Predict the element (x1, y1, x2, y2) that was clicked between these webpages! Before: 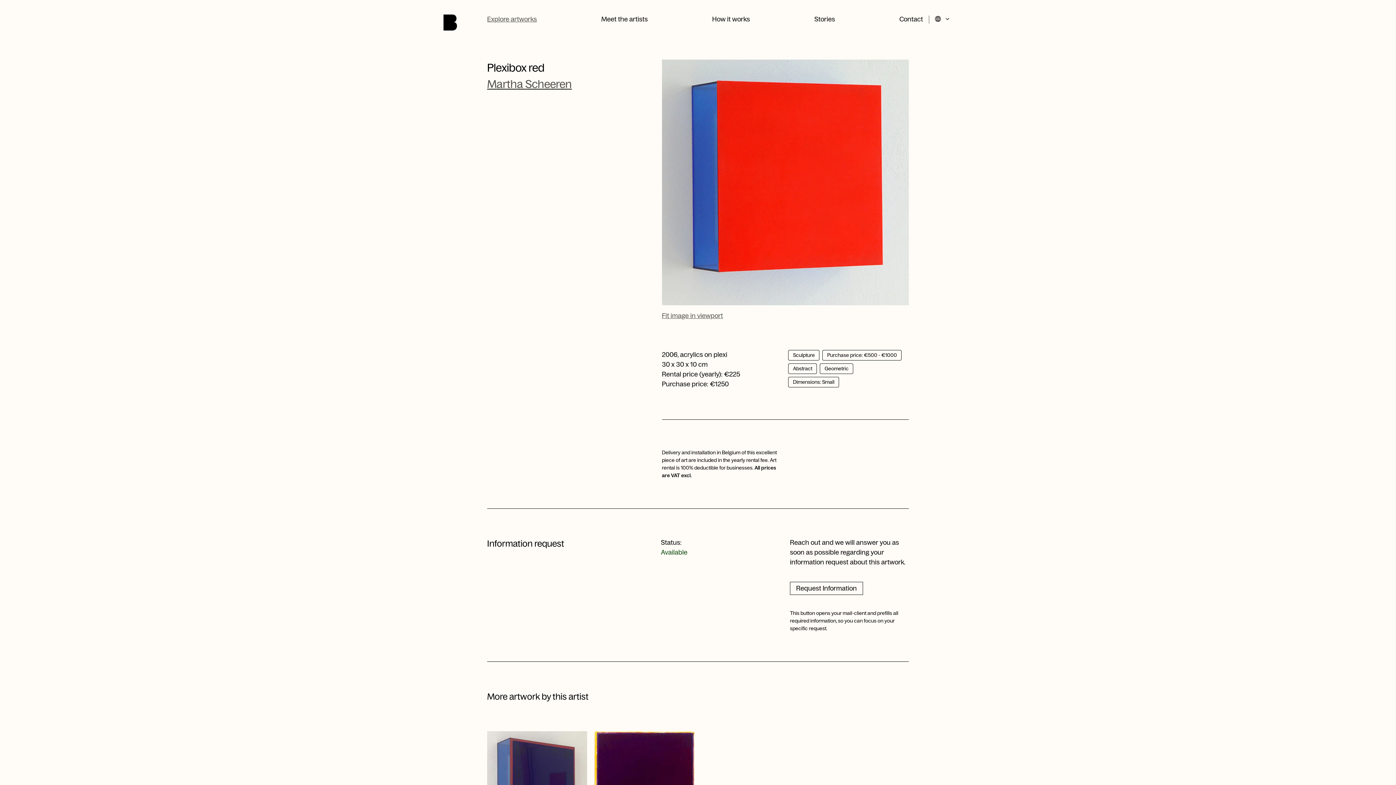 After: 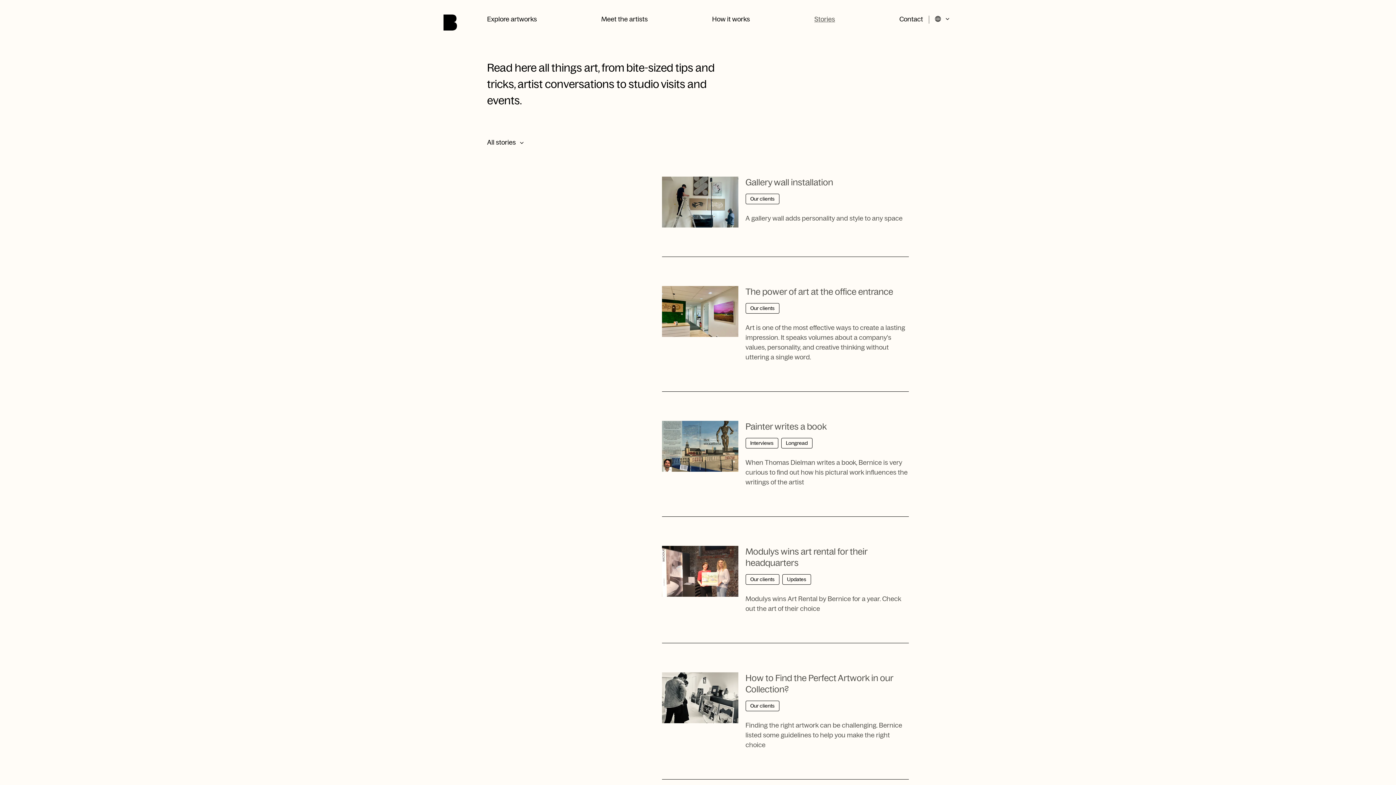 Action: bbox: (814, 15, 835, 22) label: Stories